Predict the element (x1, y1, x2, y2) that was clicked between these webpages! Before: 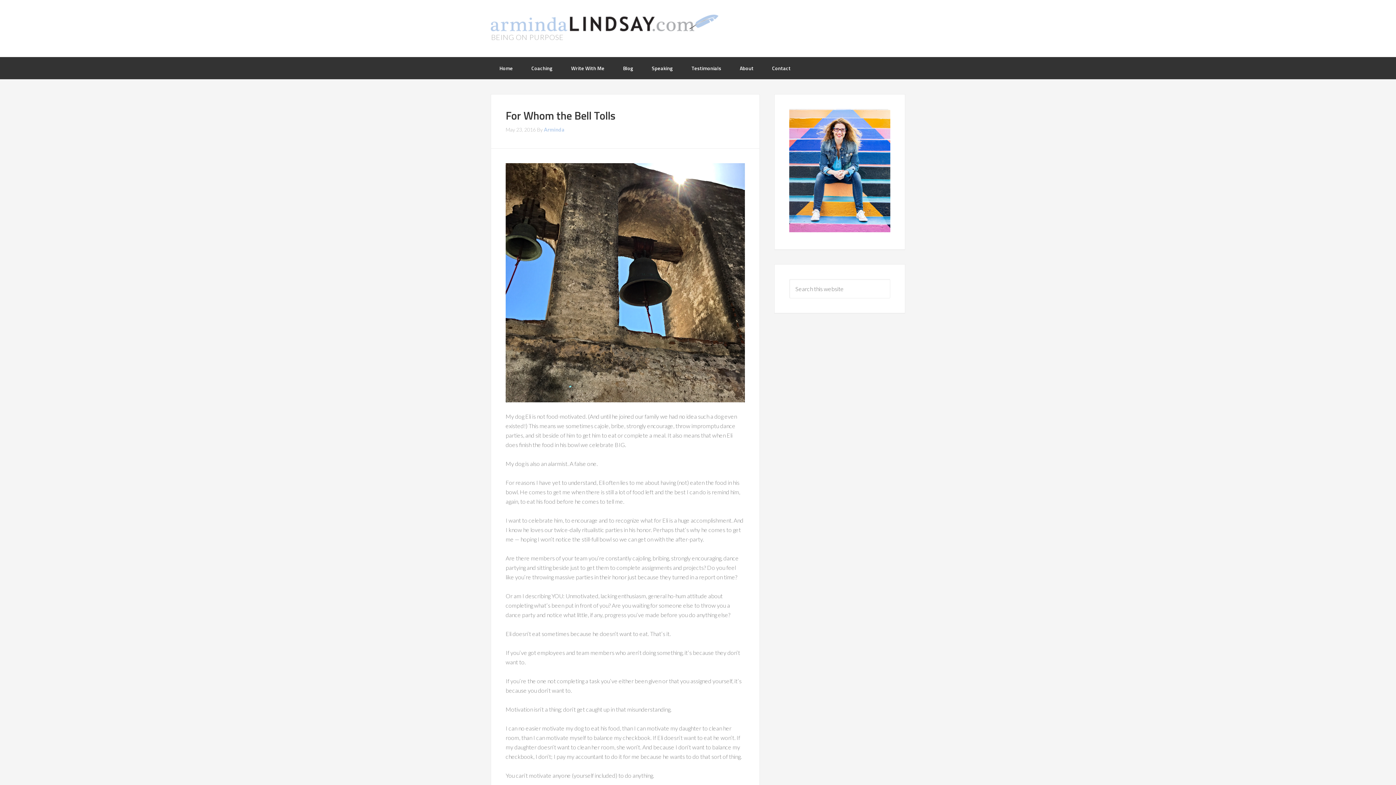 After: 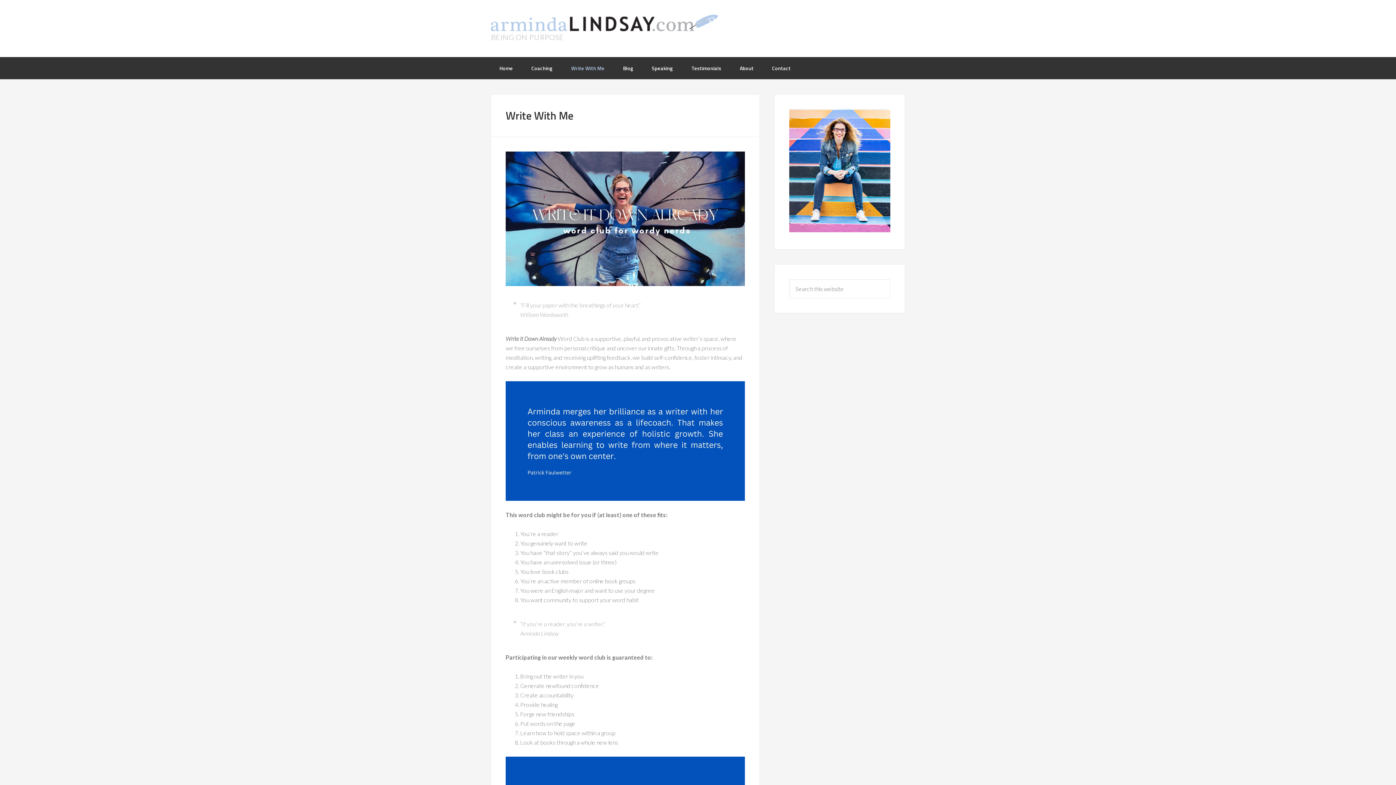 Action: label: Write With Me bbox: (562, 57, 613, 79)